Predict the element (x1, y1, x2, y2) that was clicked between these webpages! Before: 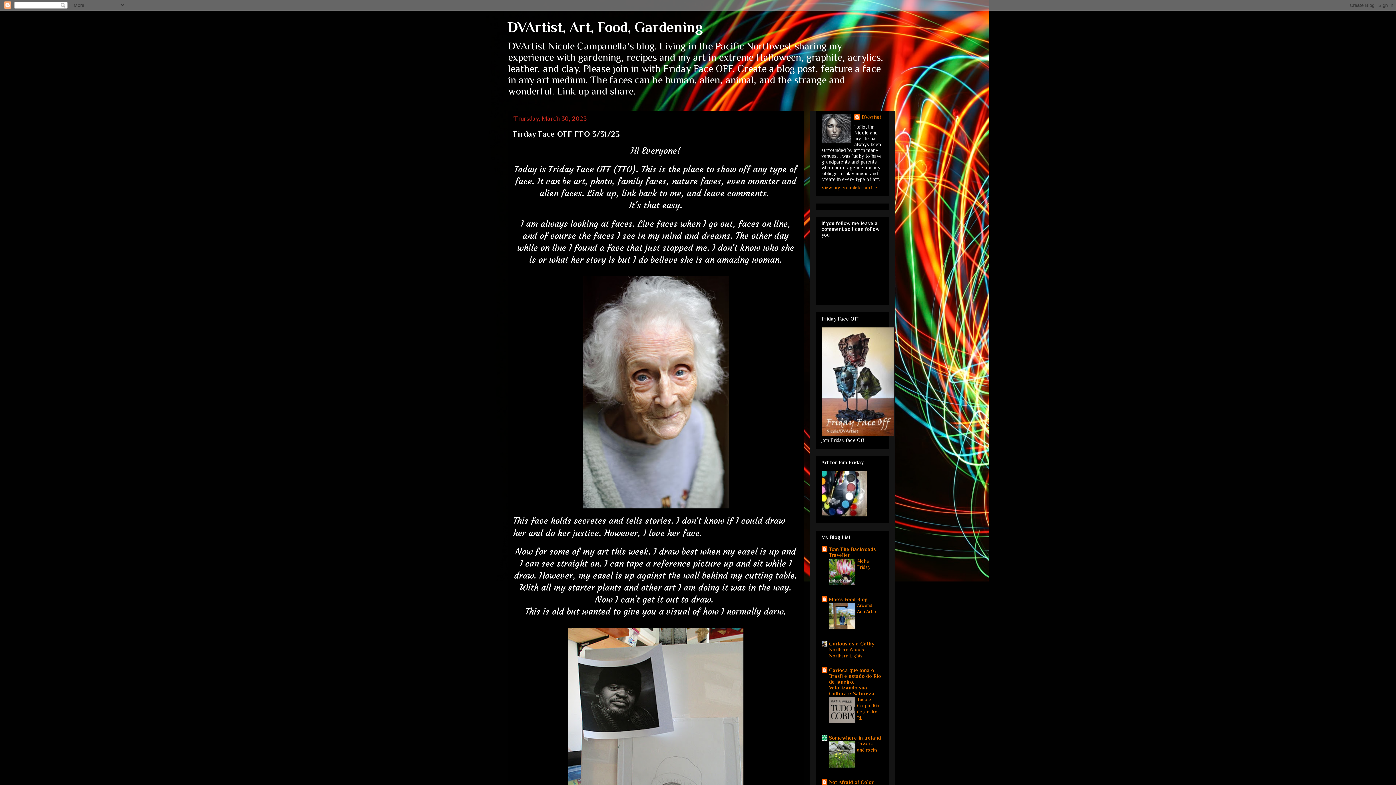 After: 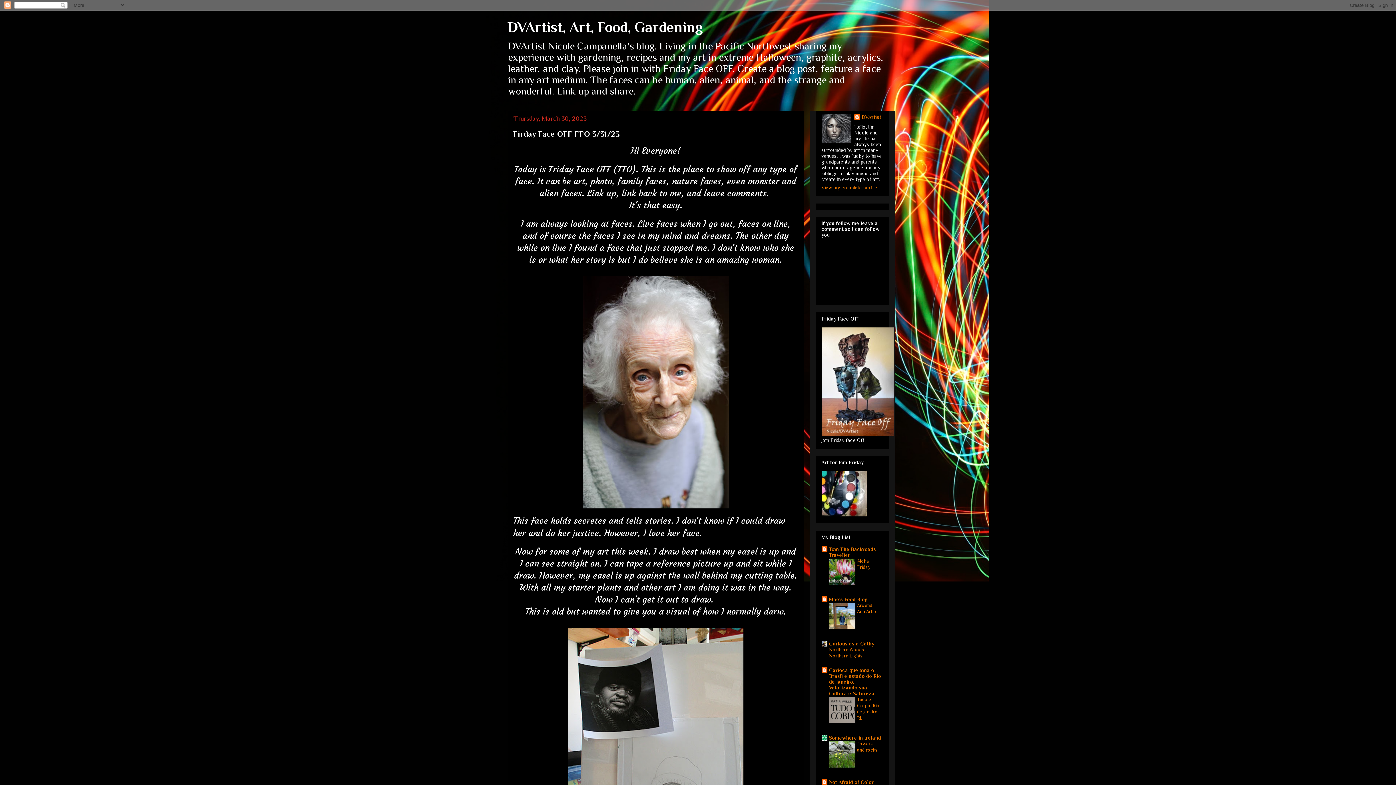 Action: bbox: (829, 580, 855, 586)